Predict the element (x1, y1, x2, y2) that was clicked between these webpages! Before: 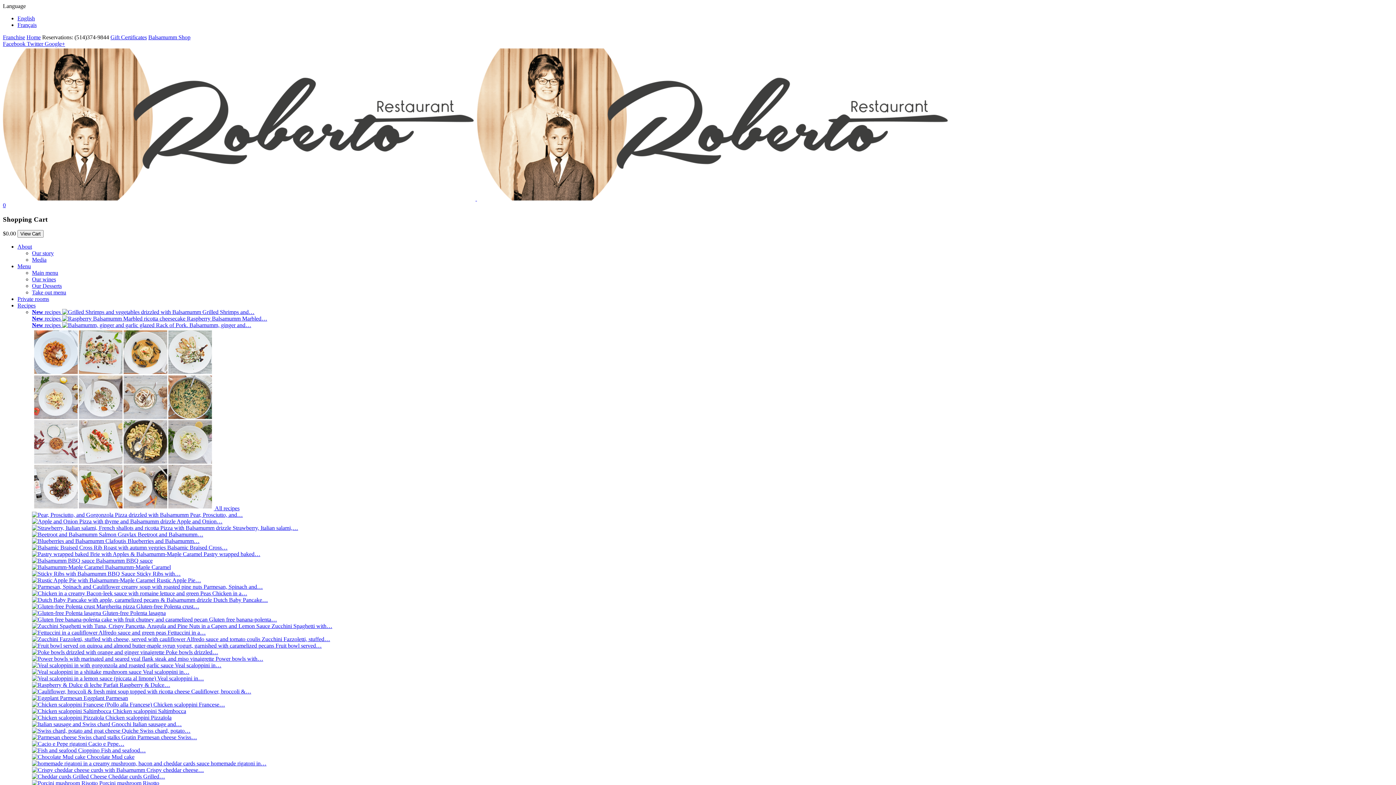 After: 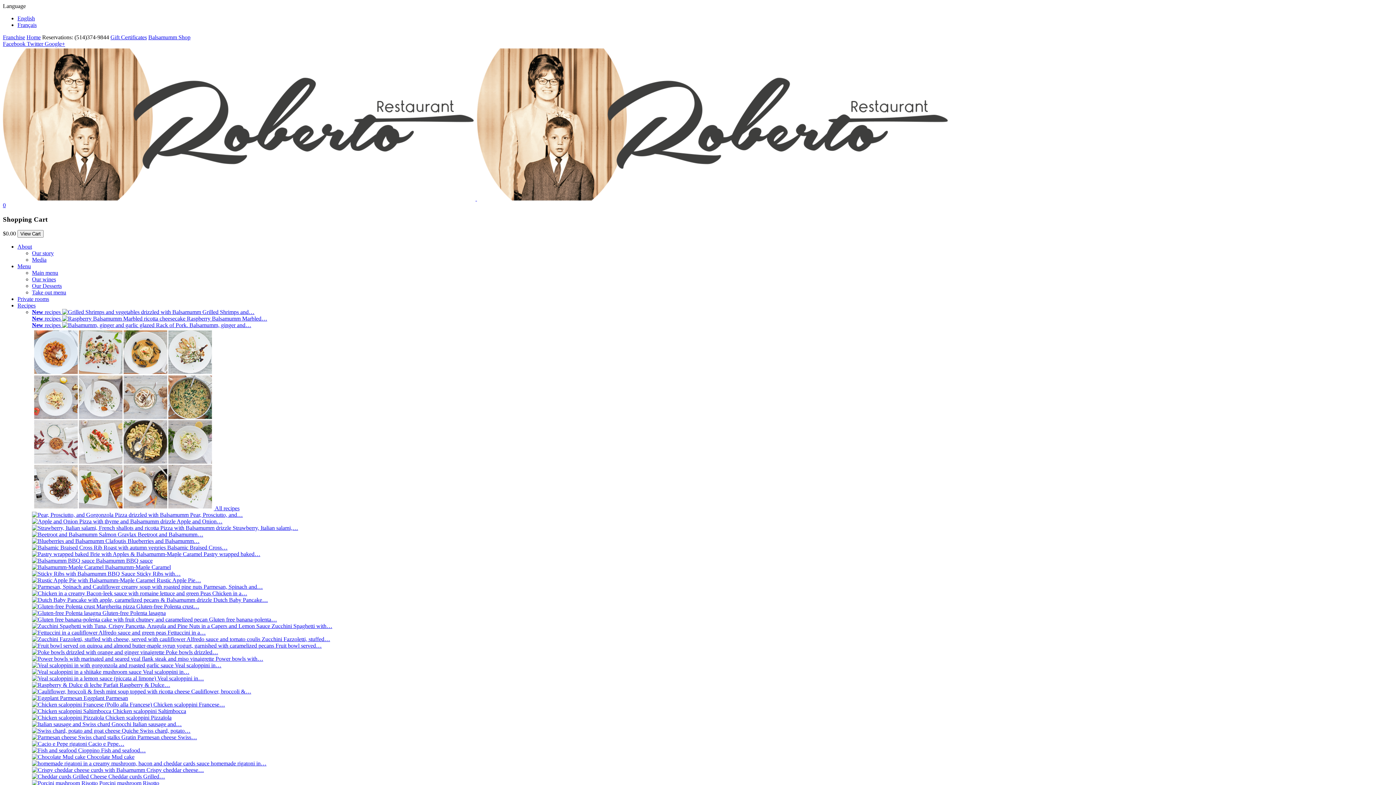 Action: bbox: (32, 728, 190, 734) label:  Swiss chard, potato…